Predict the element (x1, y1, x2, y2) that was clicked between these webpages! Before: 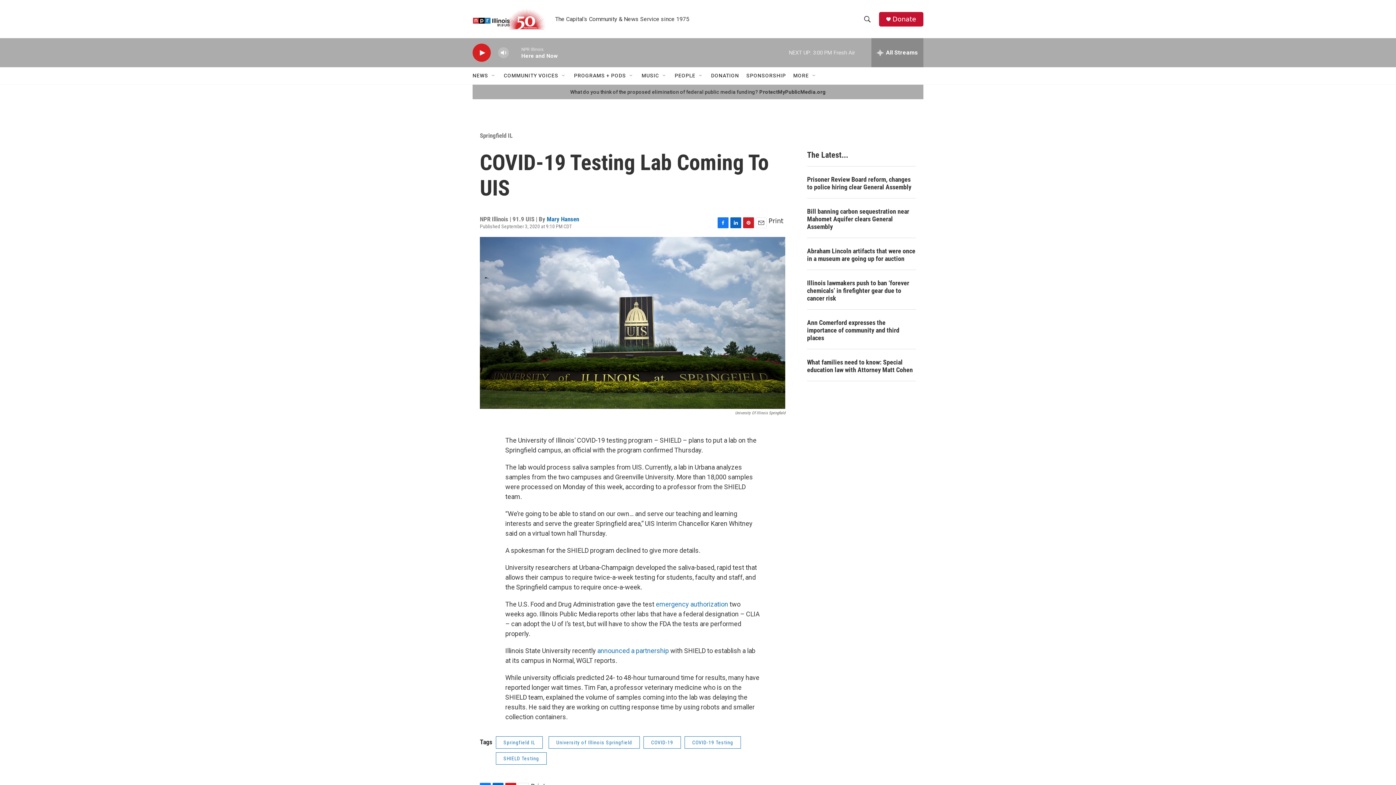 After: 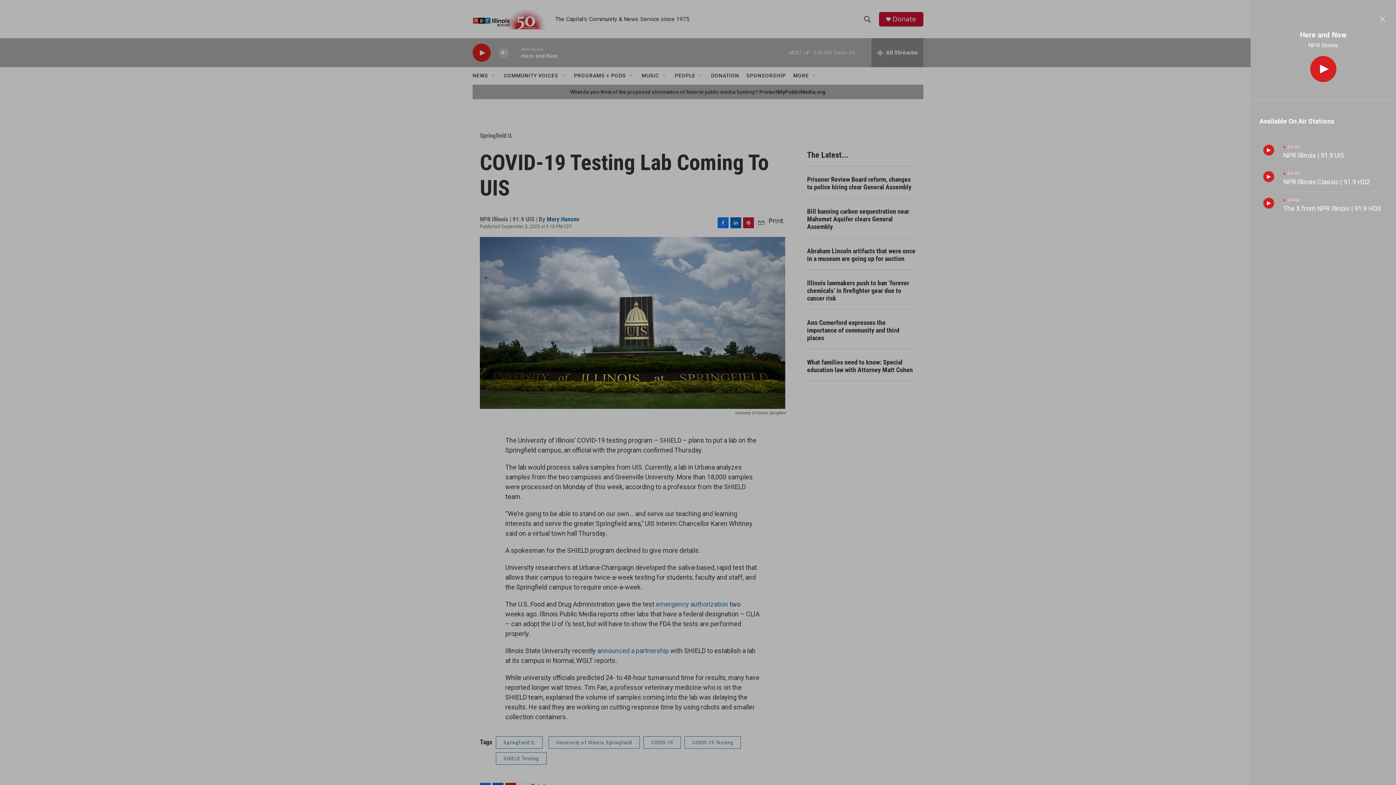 Action: label: all streams bbox: (871, 38, 923, 67)